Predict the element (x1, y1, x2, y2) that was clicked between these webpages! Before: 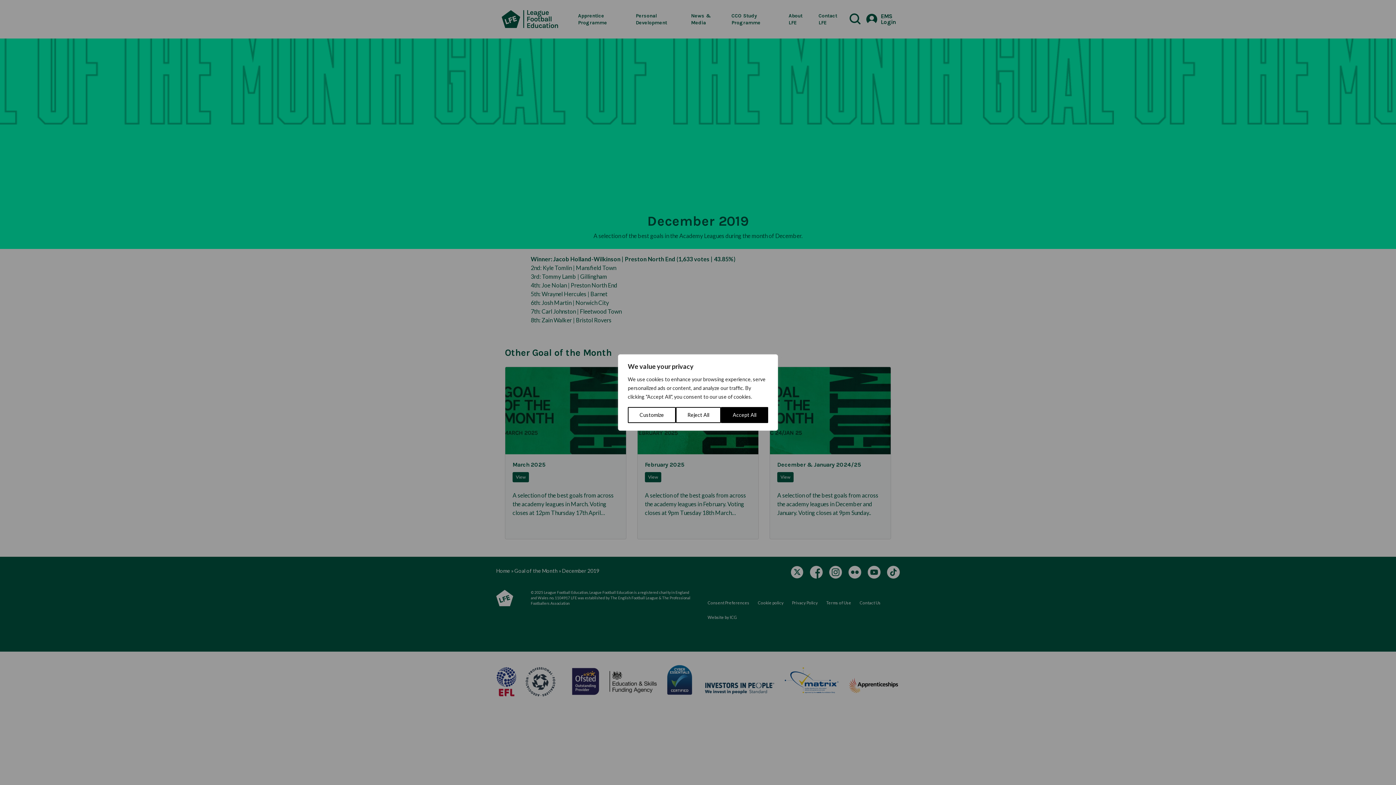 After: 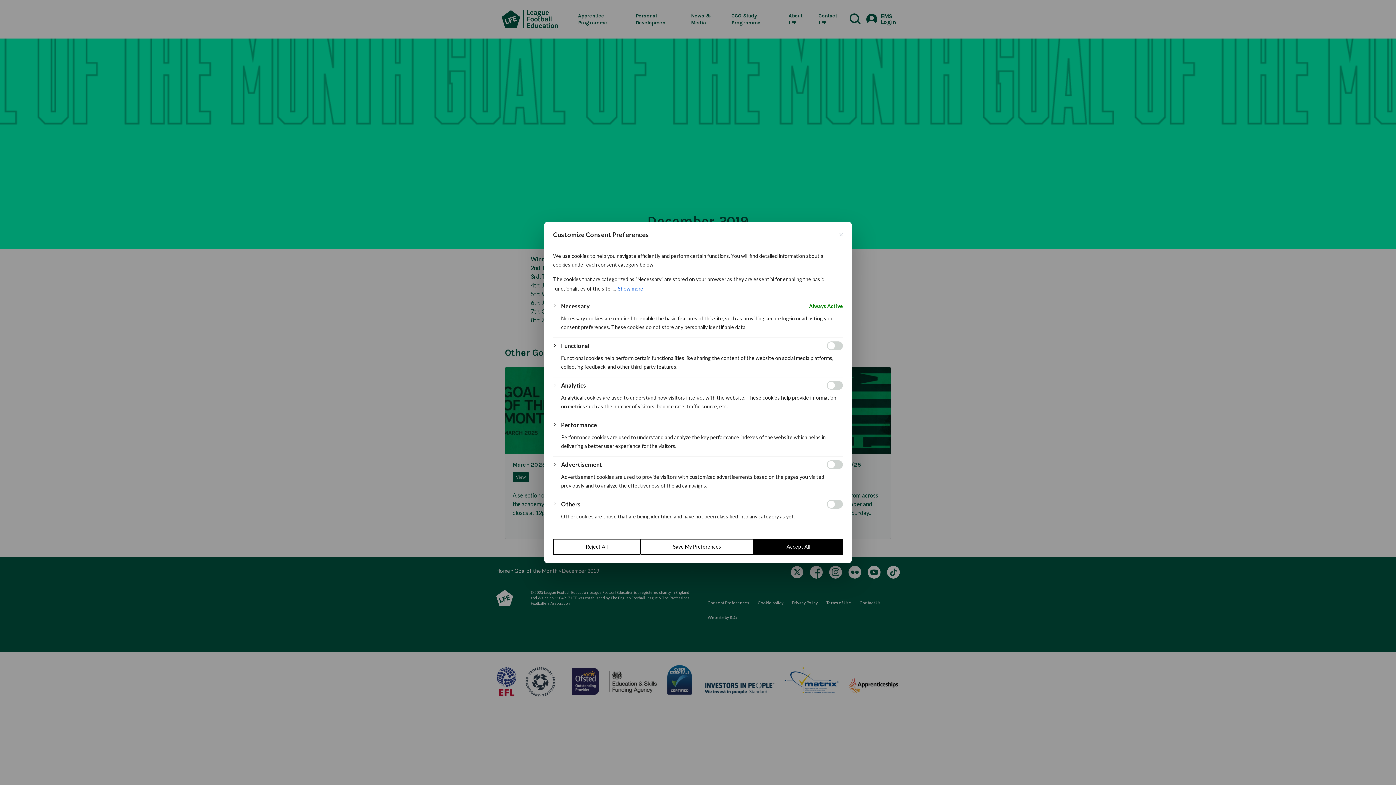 Action: label: Customize bbox: (628, 407, 675, 423)